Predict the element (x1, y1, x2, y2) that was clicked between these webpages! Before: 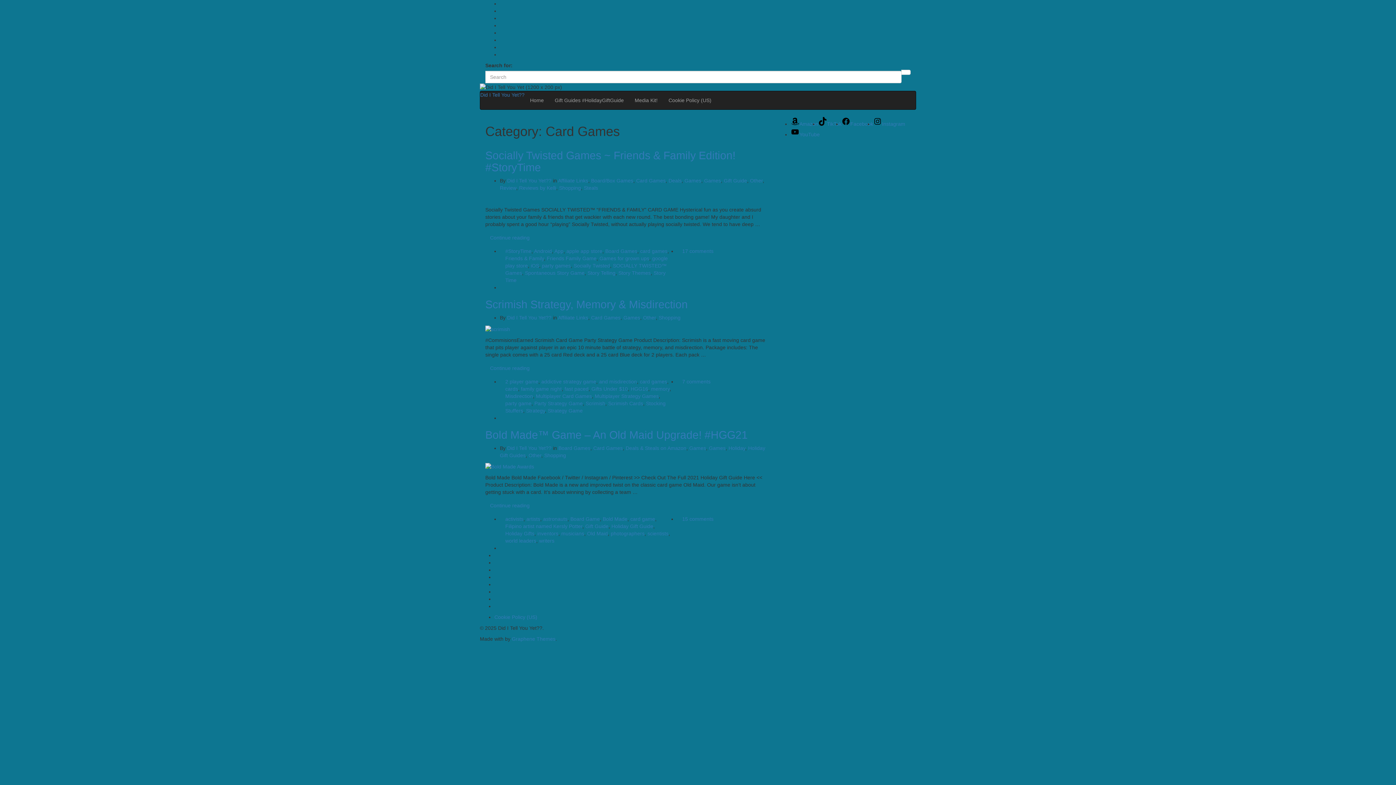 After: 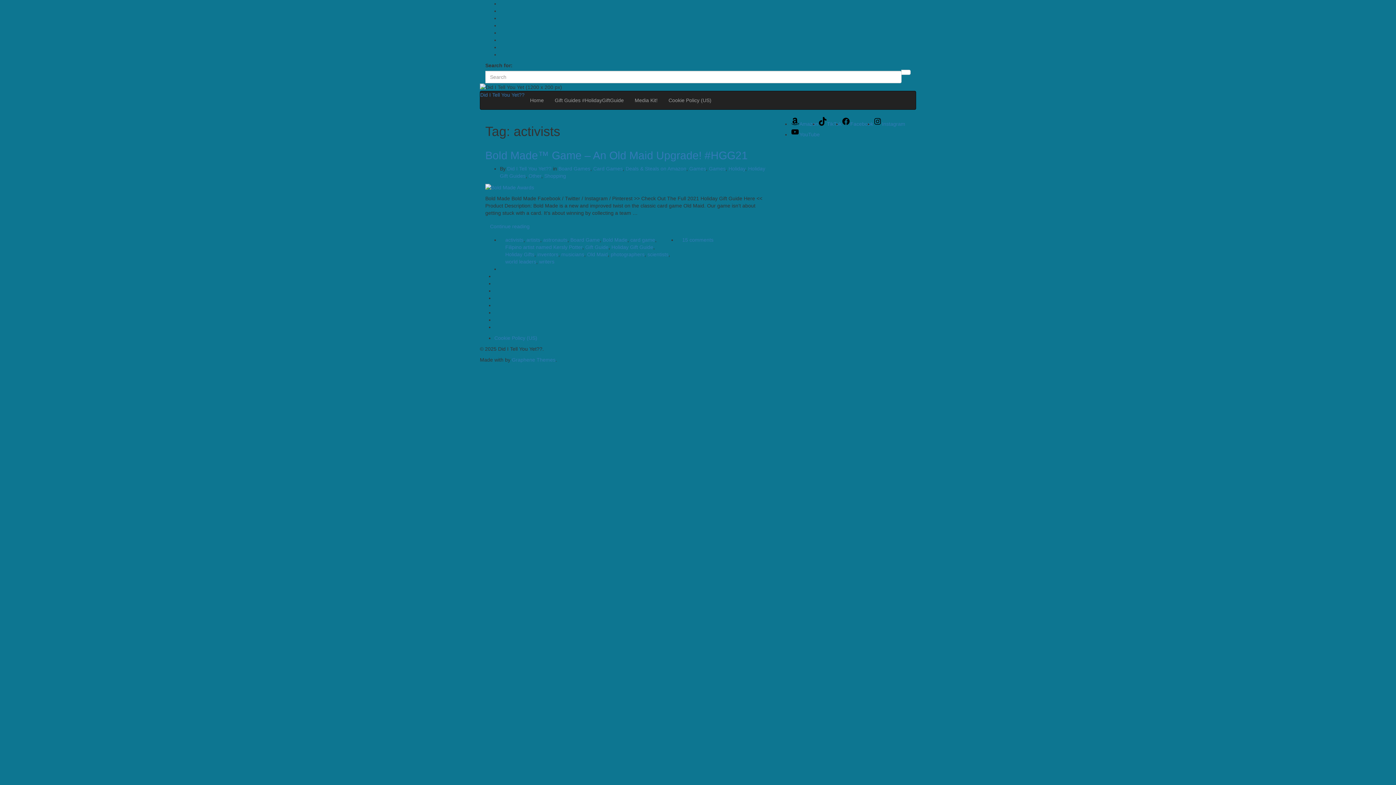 Action: label: activists bbox: (505, 516, 523, 522)